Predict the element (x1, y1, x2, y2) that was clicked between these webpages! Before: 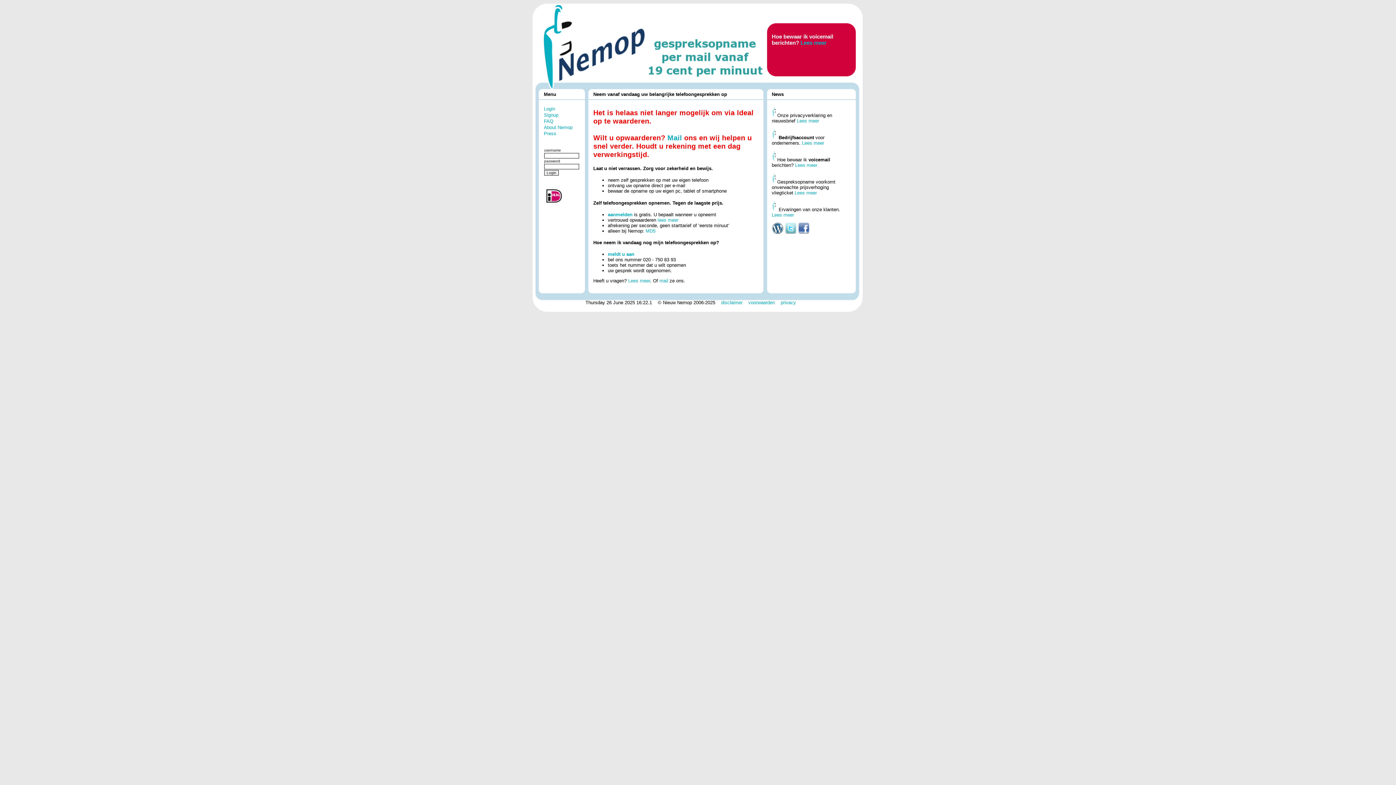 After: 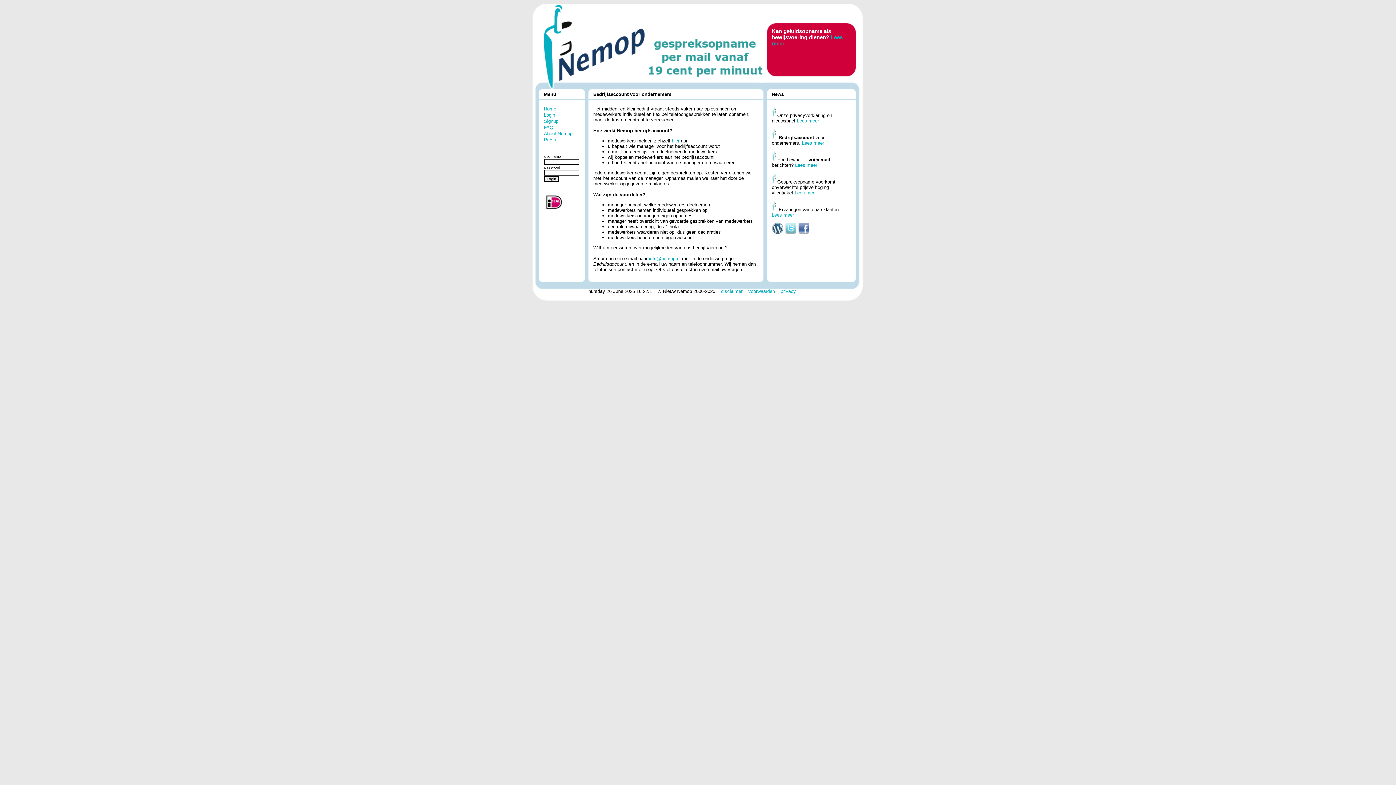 Action: bbox: (802, 140, 824, 145) label: Lees meer